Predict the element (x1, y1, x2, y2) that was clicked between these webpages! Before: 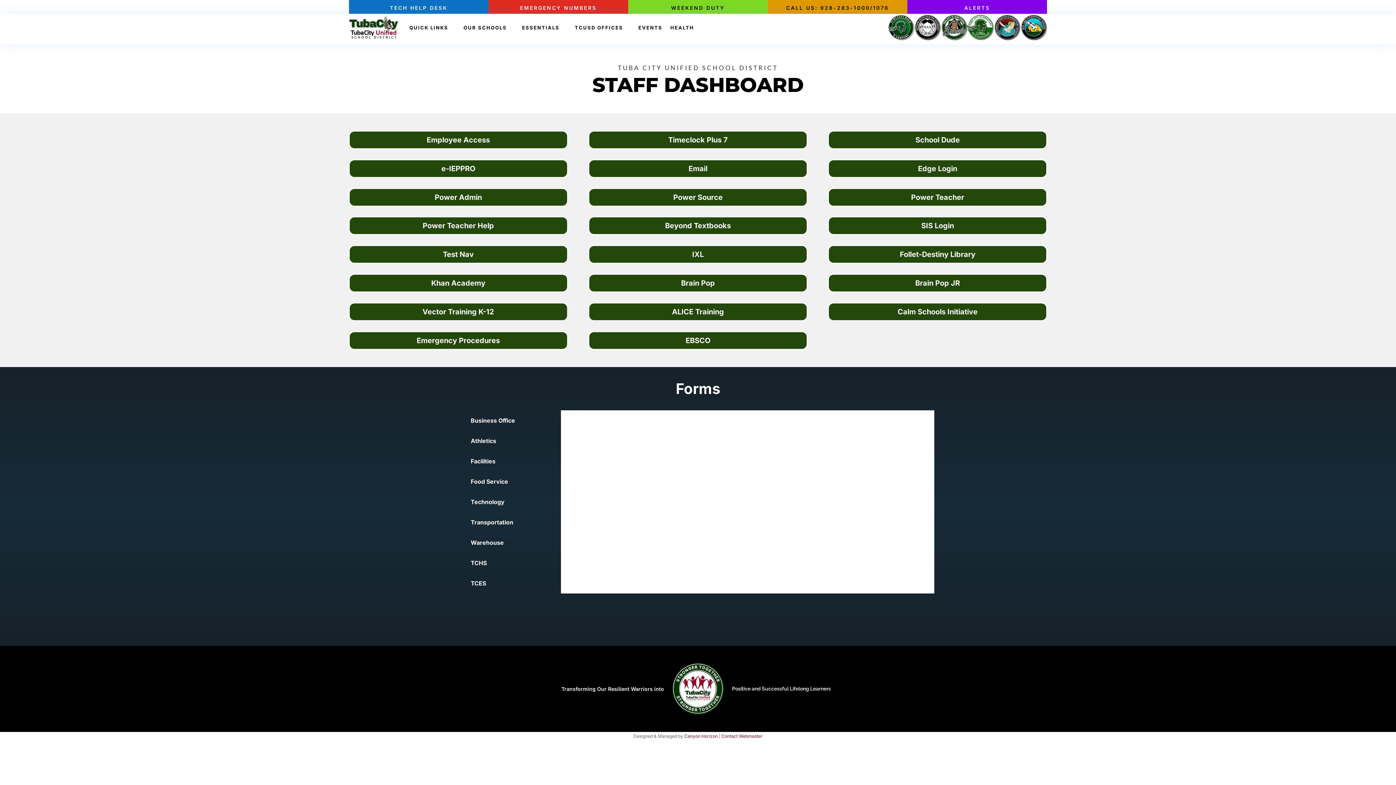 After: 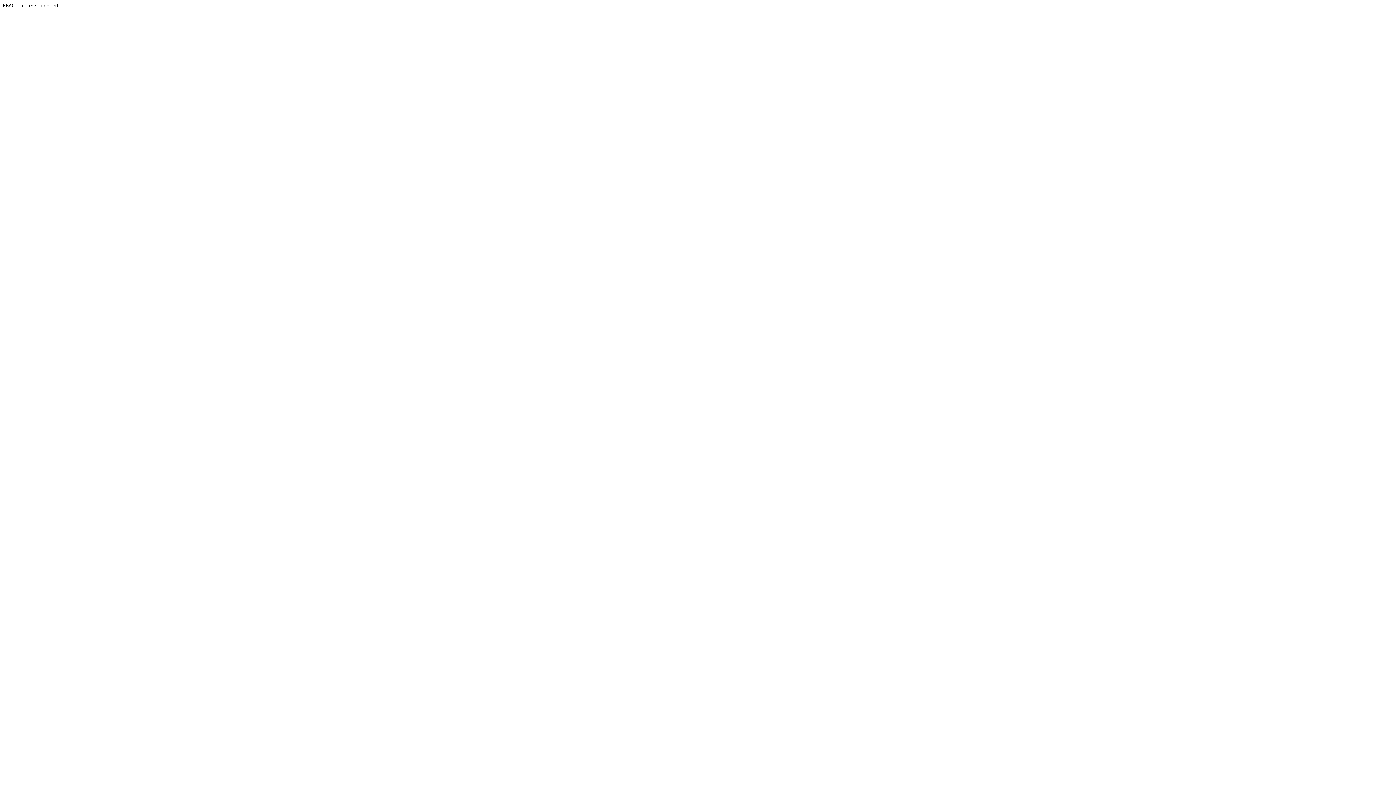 Action: bbox: (588, 331, 807, 349) label: EBSCO